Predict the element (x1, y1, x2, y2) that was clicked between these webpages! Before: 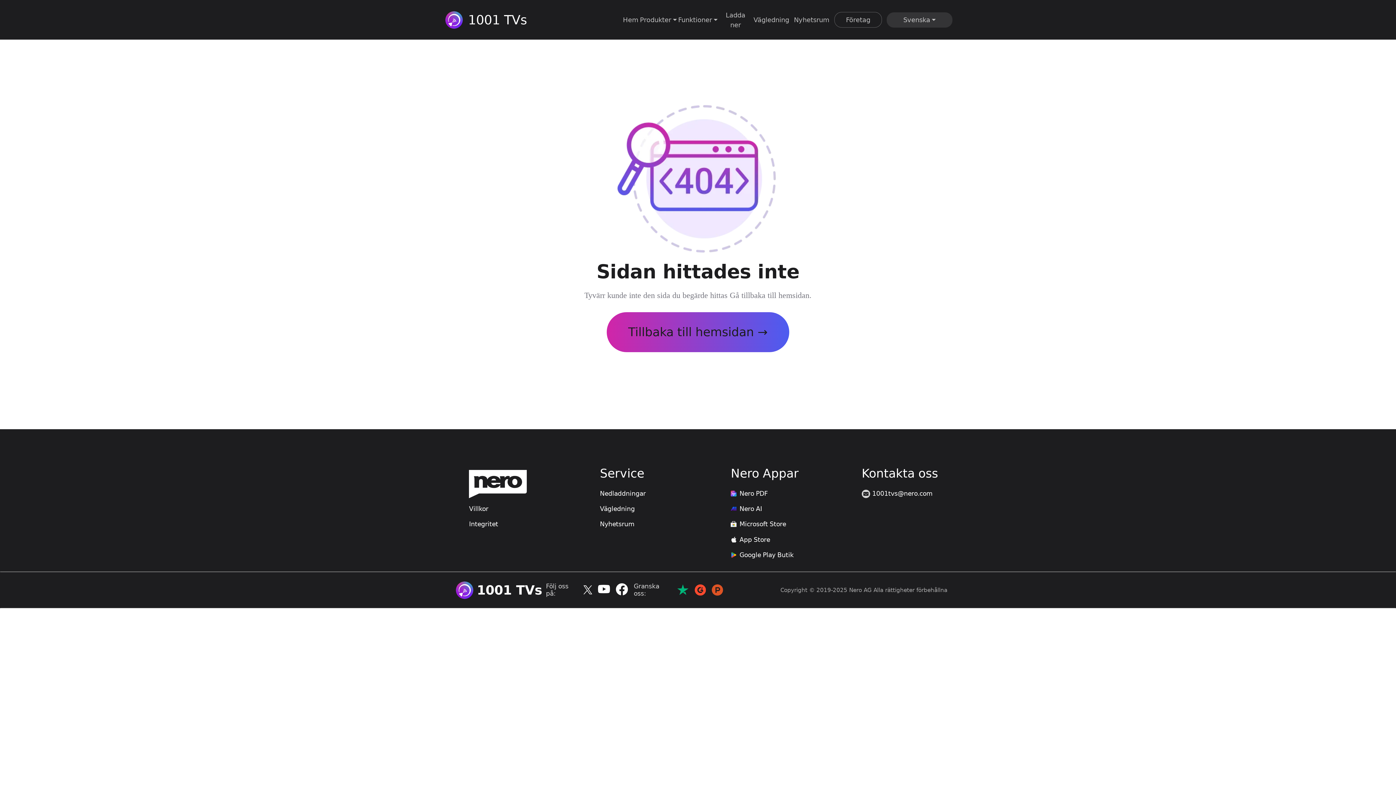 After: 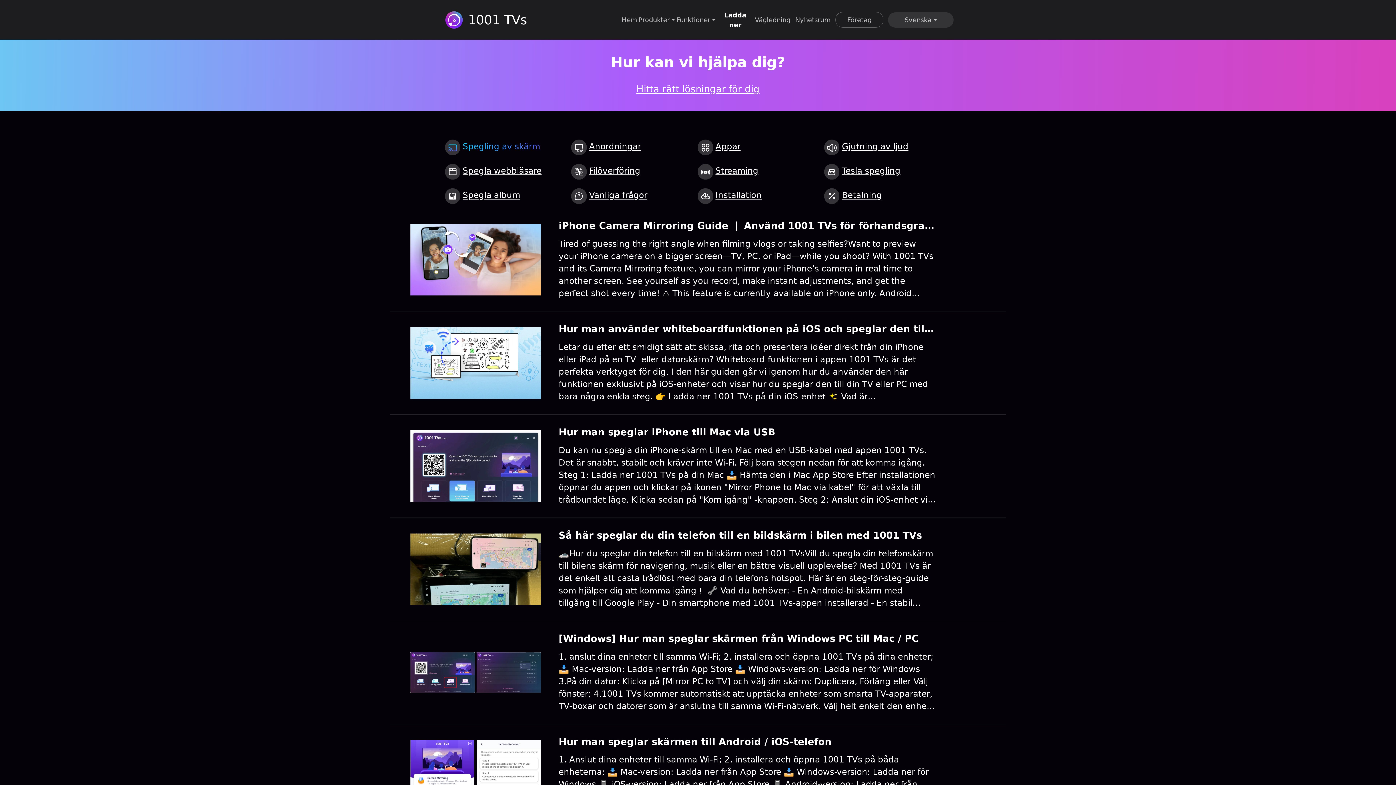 Action: label: Vägledning bbox: (600, 504, 689, 513)